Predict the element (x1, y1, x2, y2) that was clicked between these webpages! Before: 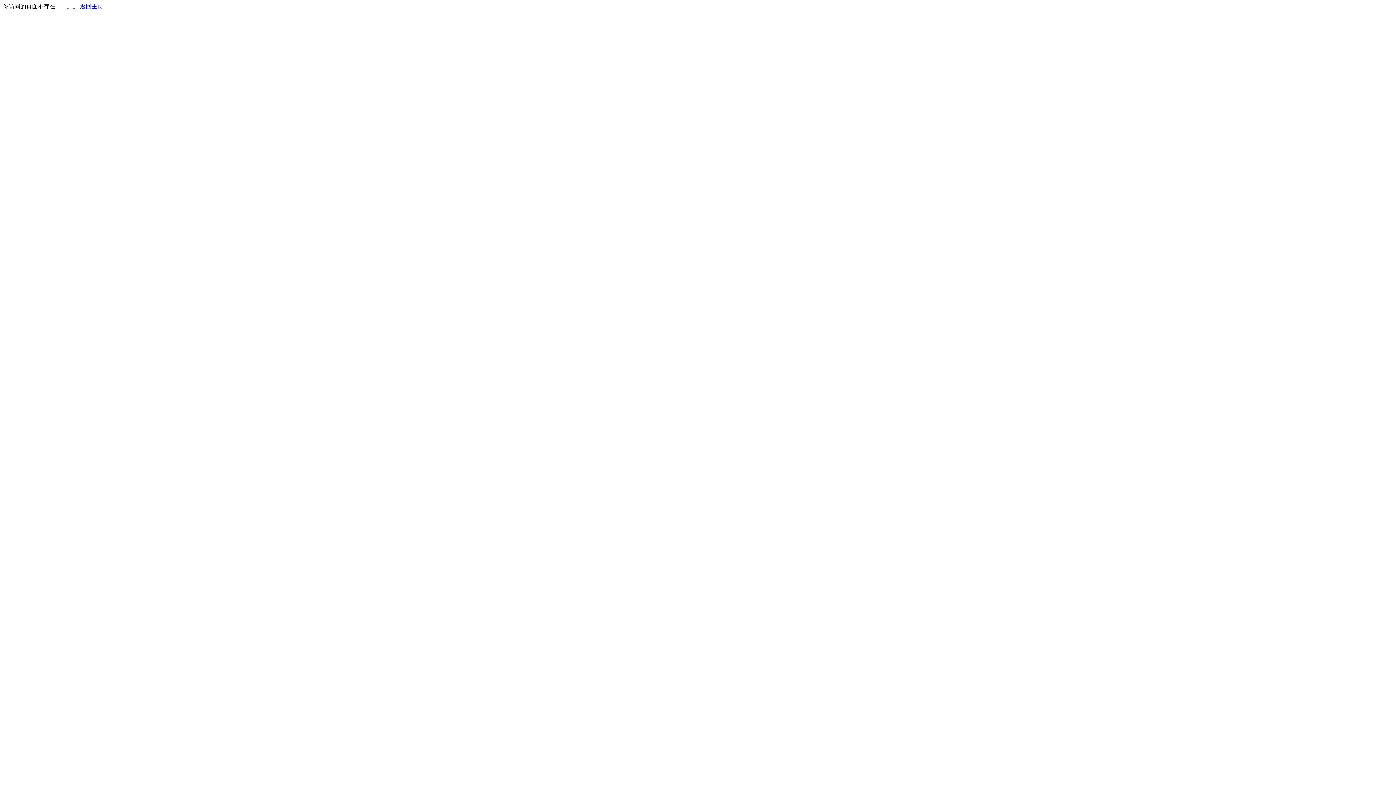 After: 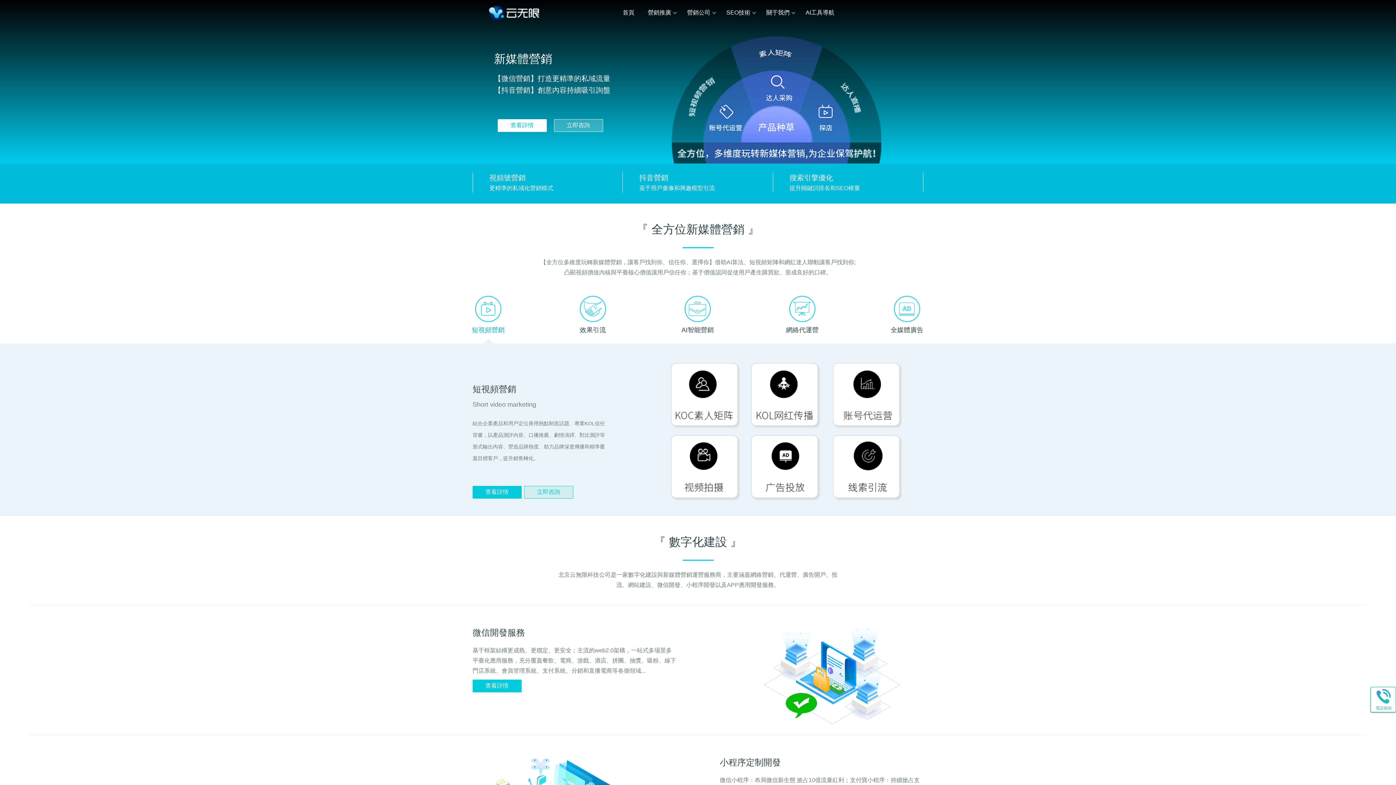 Action: bbox: (80, 3, 103, 9) label: 返回主页